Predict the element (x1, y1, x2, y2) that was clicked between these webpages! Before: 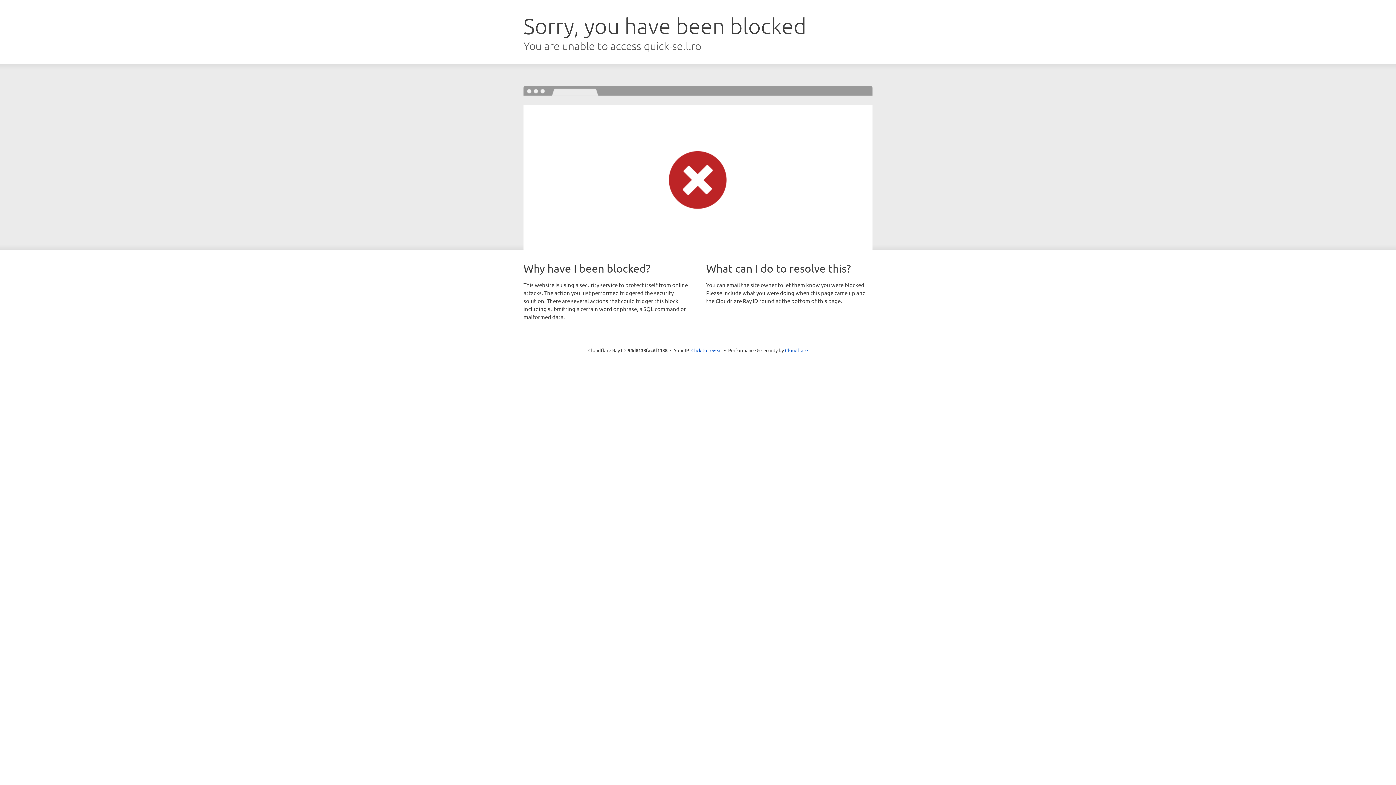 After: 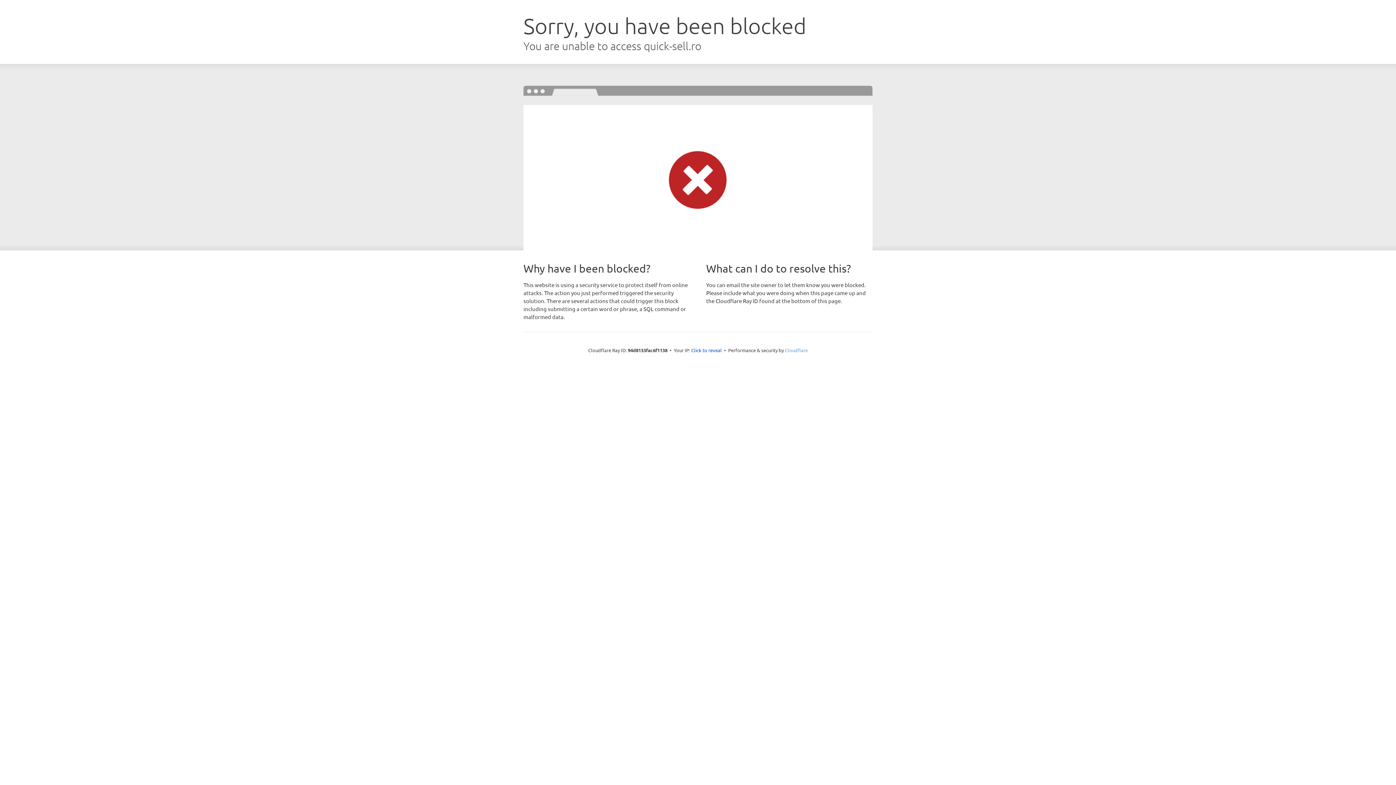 Action: label: Cloudflare bbox: (785, 347, 808, 353)